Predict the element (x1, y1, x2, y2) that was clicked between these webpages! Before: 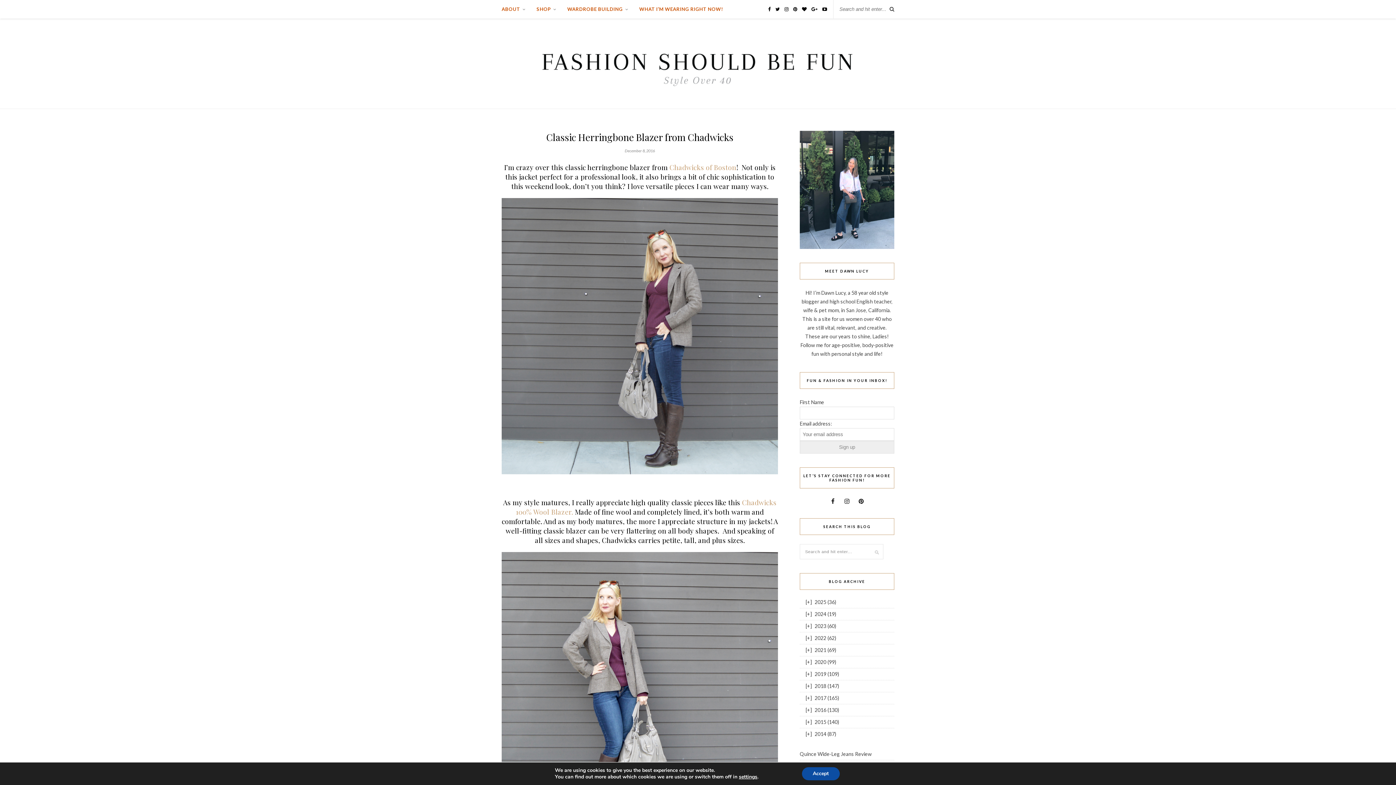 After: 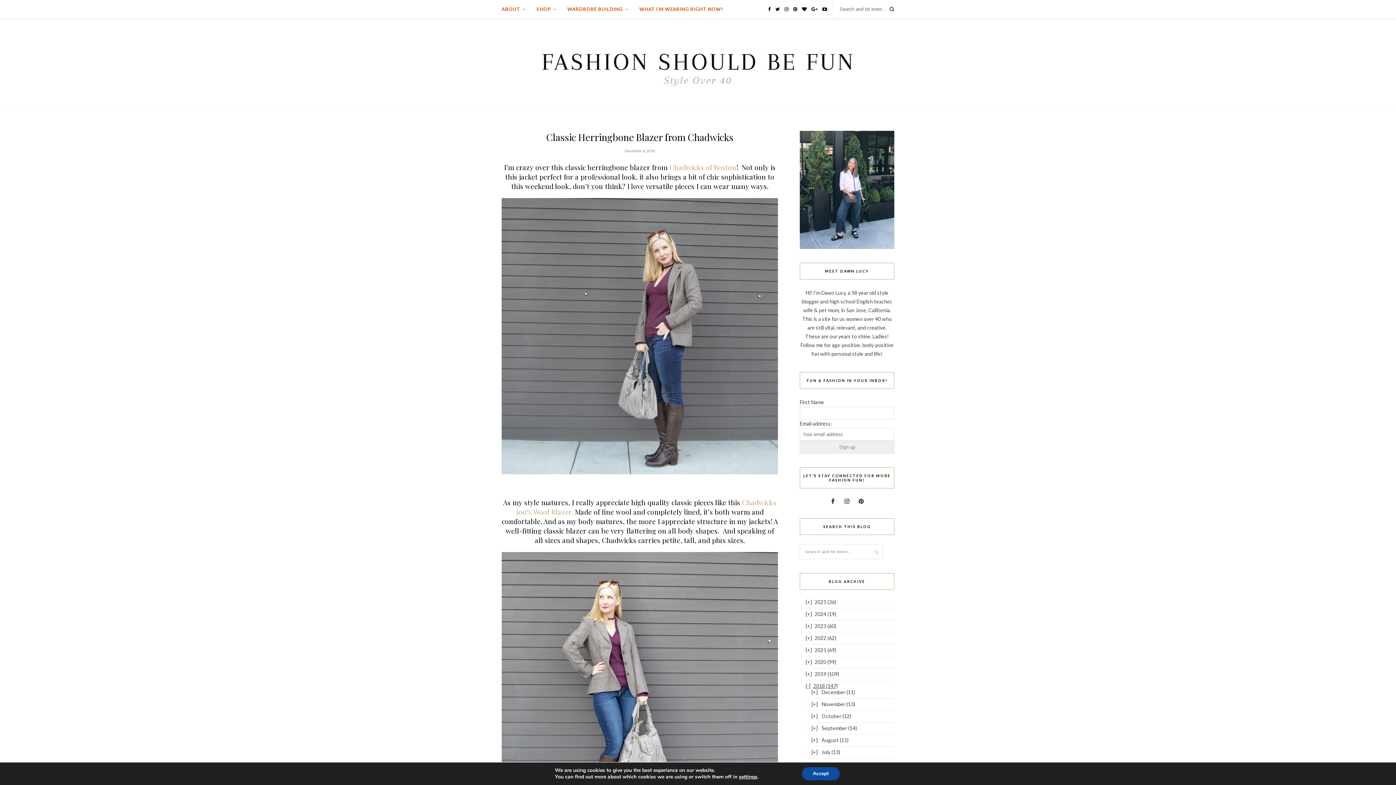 Action: label: [+]2018 (147) bbox: (805, 683, 839, 689)